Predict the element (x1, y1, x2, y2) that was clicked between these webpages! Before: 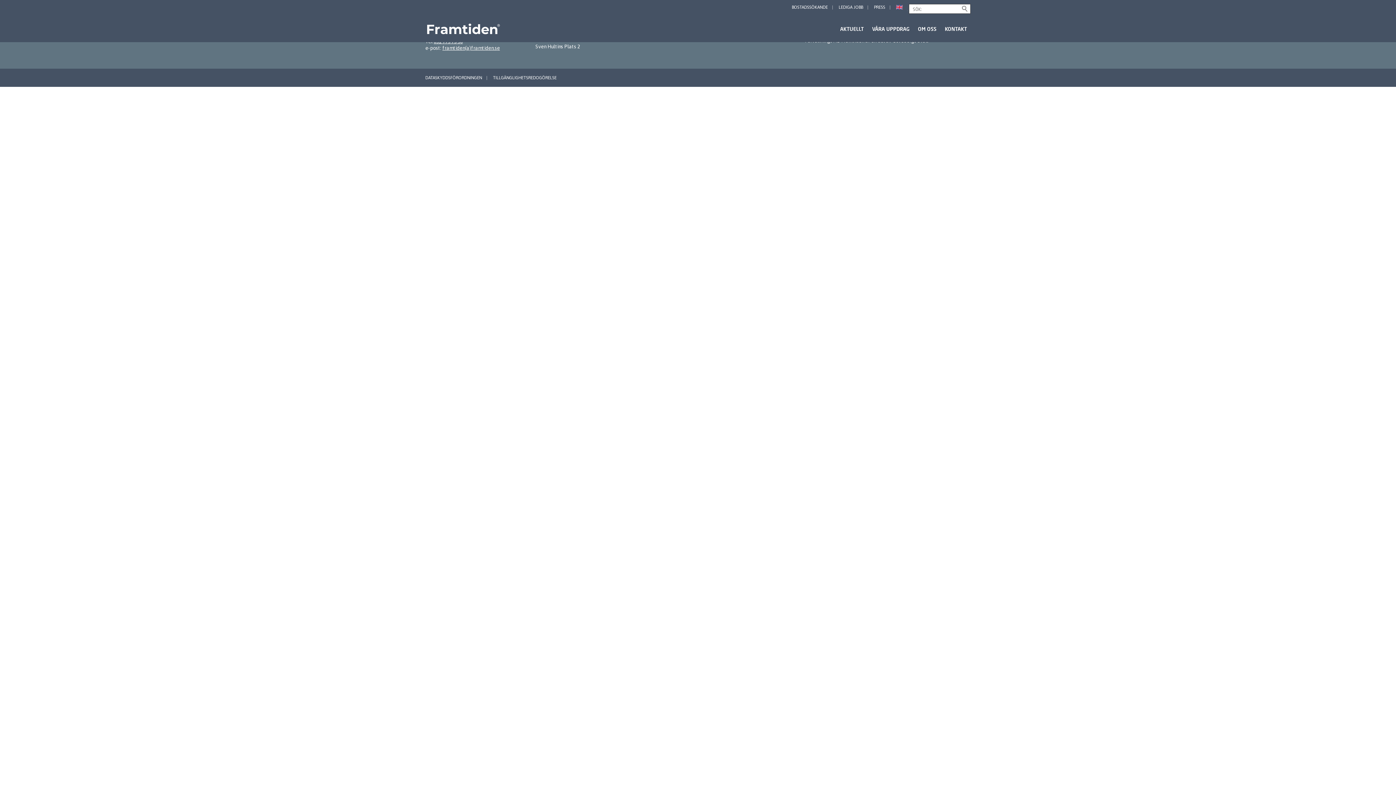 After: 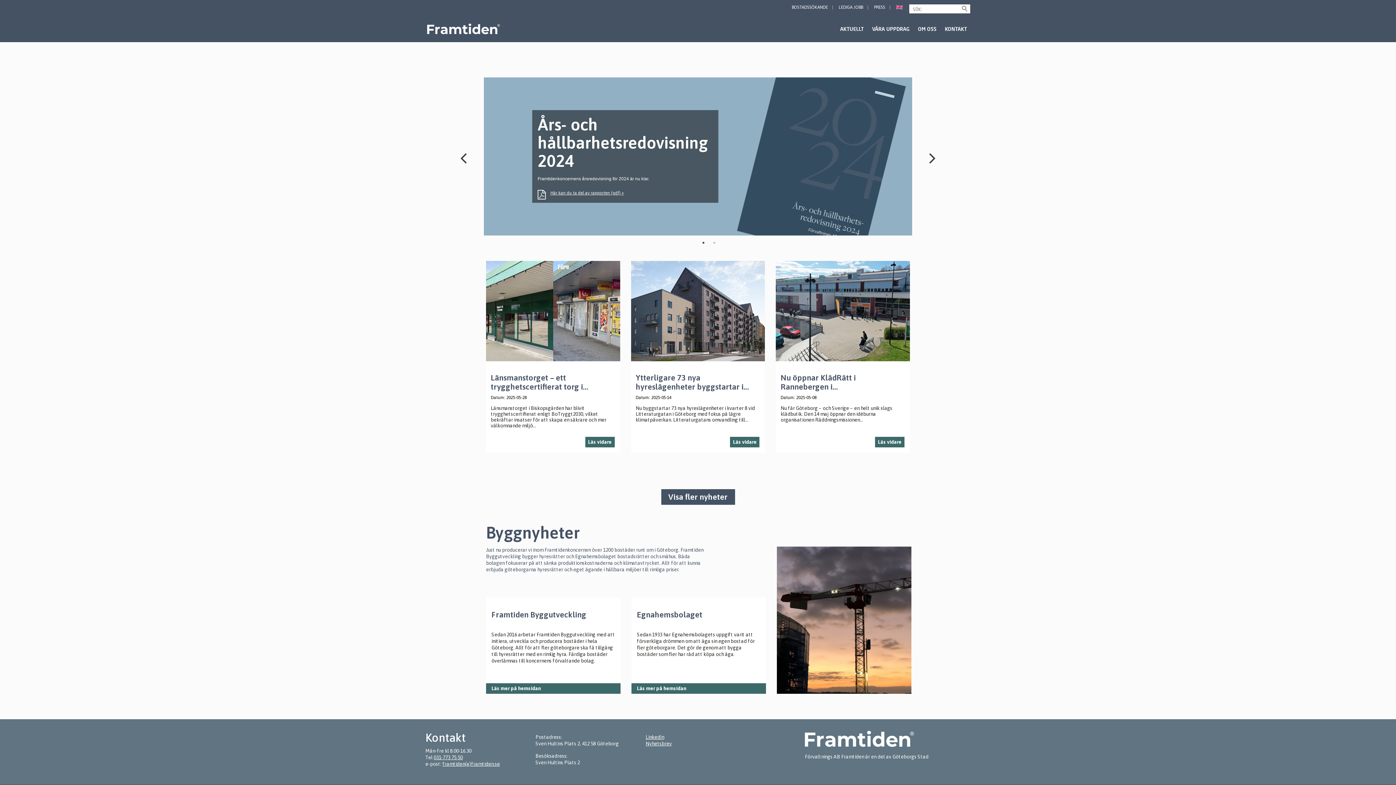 Action: bbox: (840, 25, 864, 32) label: AKTUELLT